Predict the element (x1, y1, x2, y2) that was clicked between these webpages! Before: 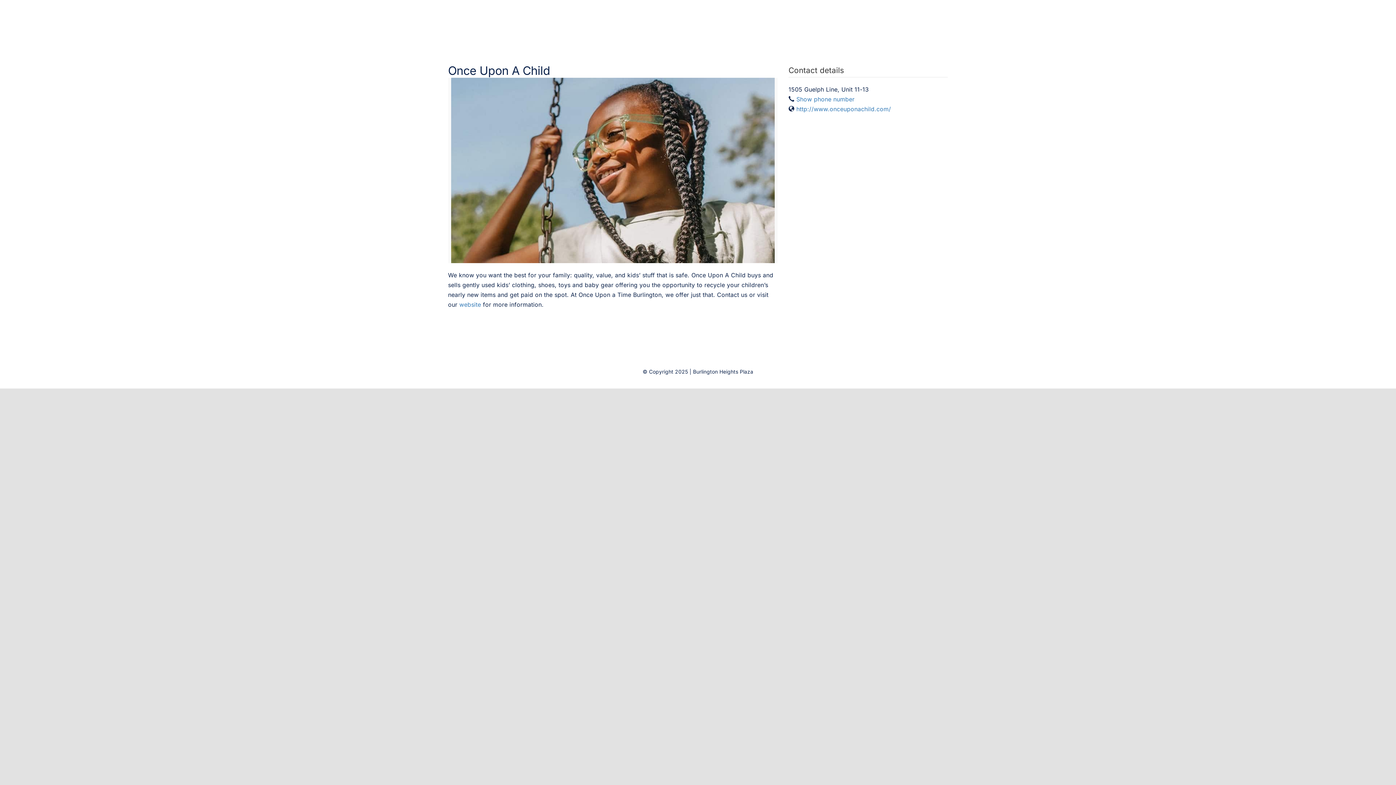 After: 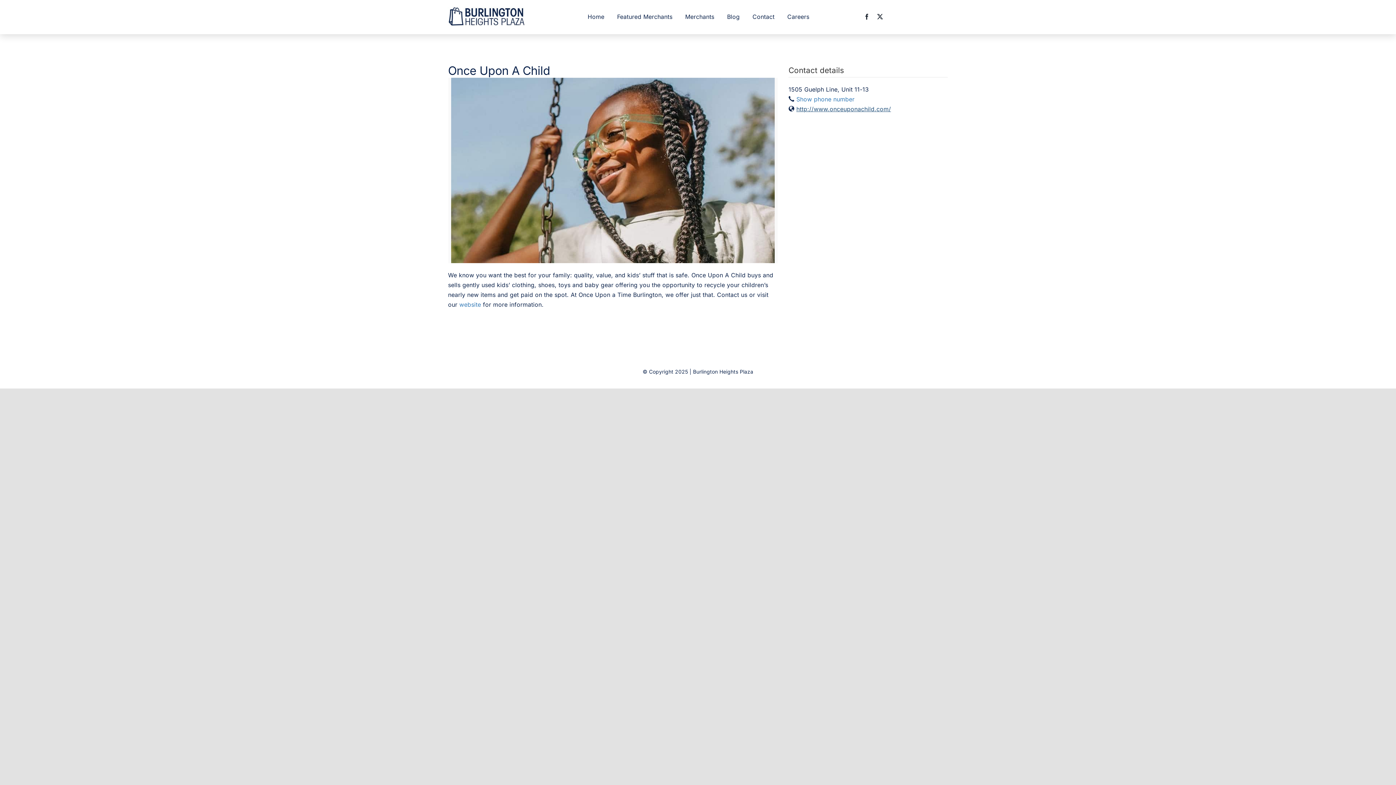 Action: bbox: (796, 105, 891, 112) label: http://www.onceuponachild.com/